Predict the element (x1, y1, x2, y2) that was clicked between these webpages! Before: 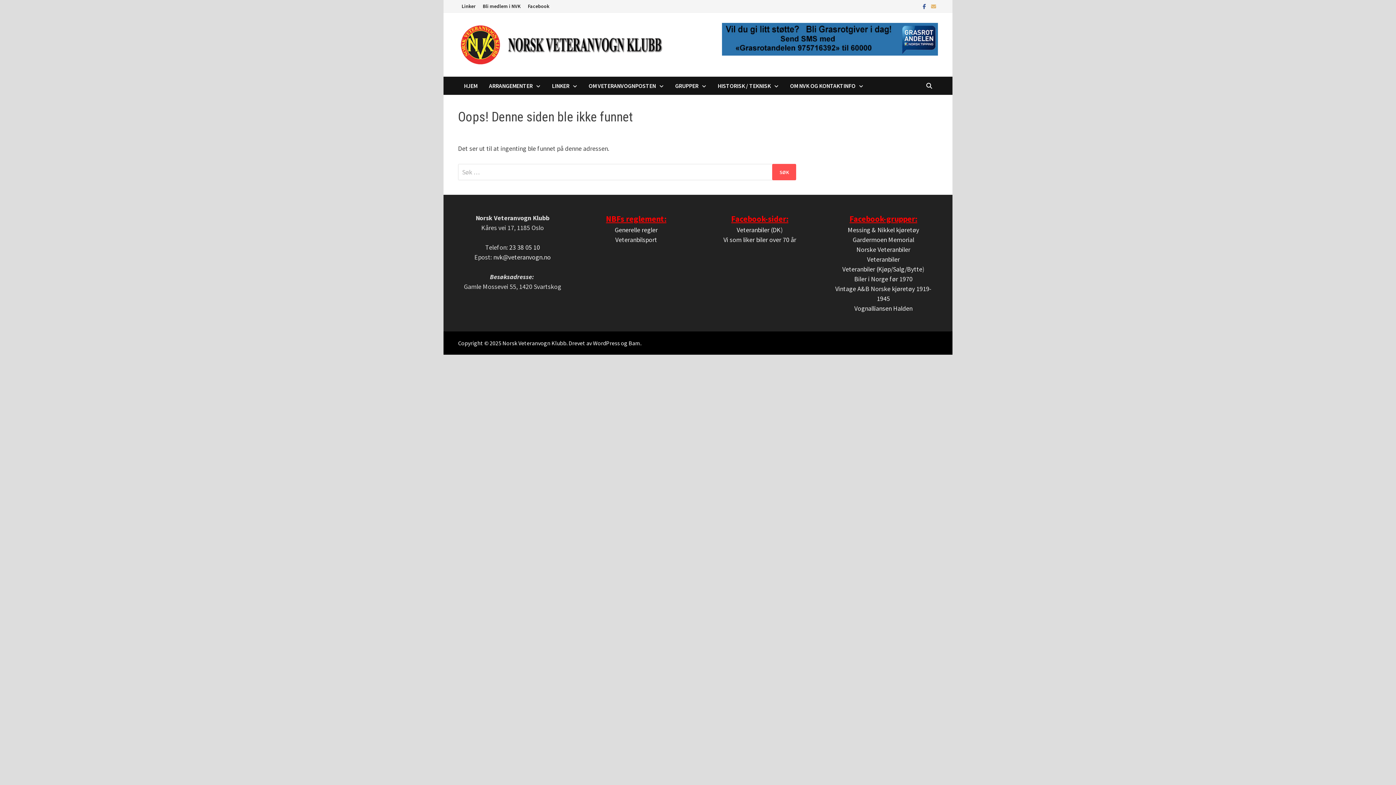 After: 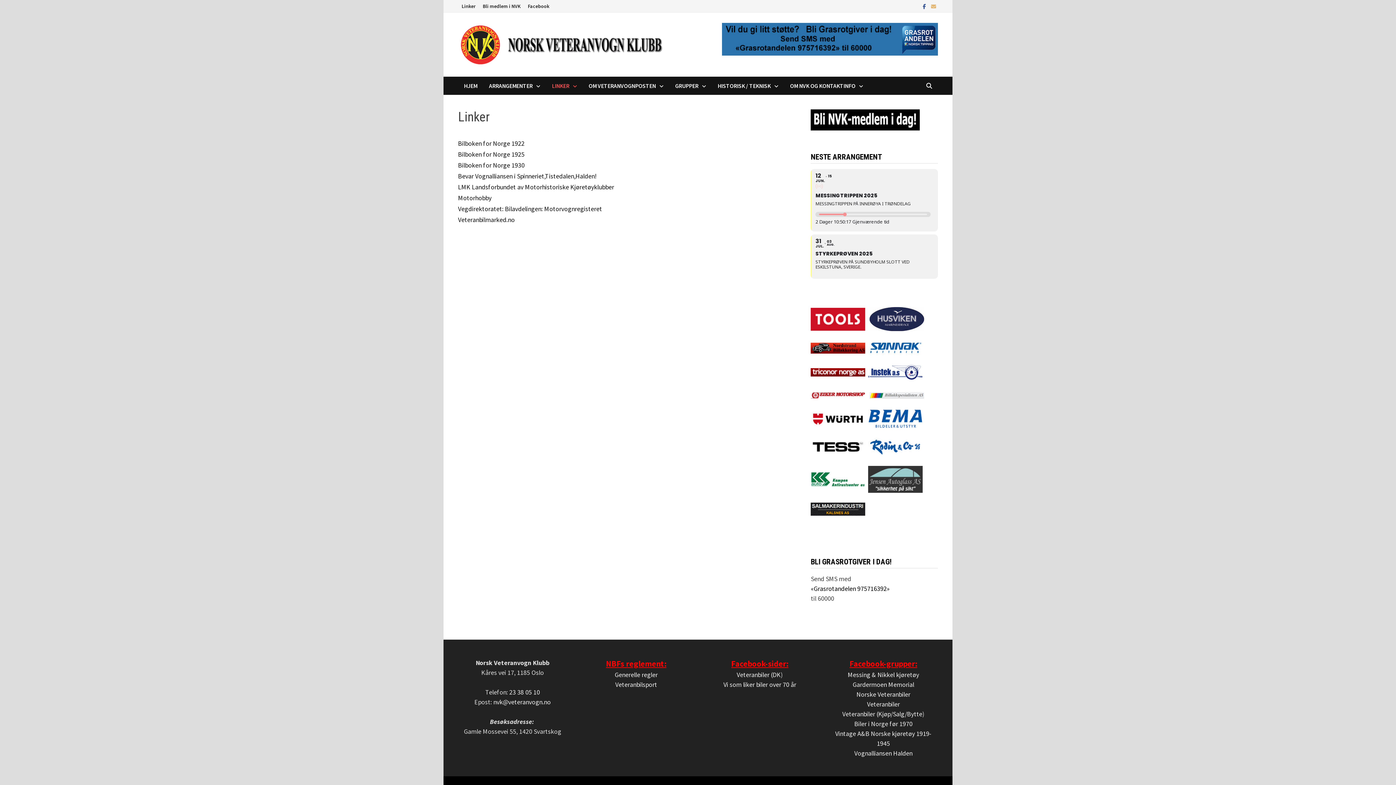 Action: label: LINKER bbox: (546, 76, 582, 94)